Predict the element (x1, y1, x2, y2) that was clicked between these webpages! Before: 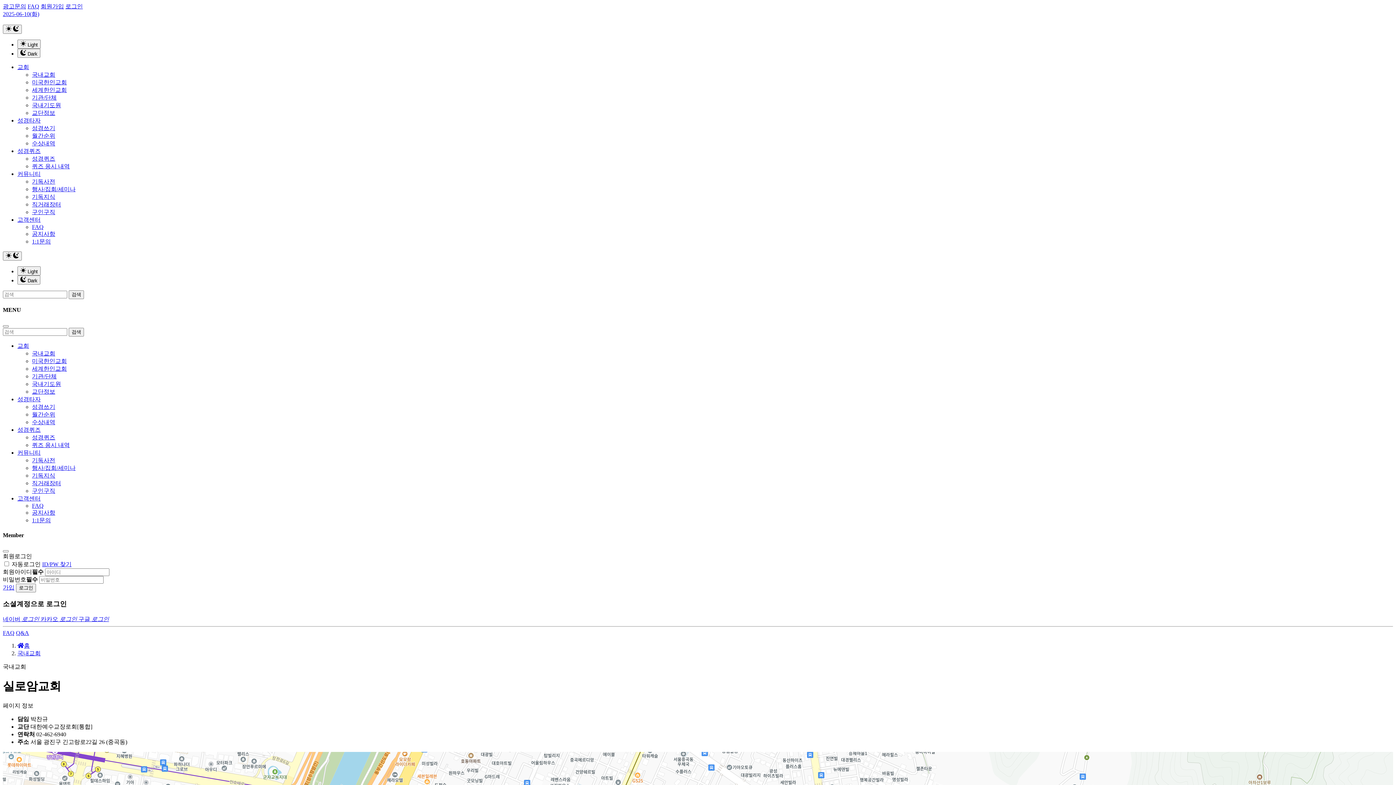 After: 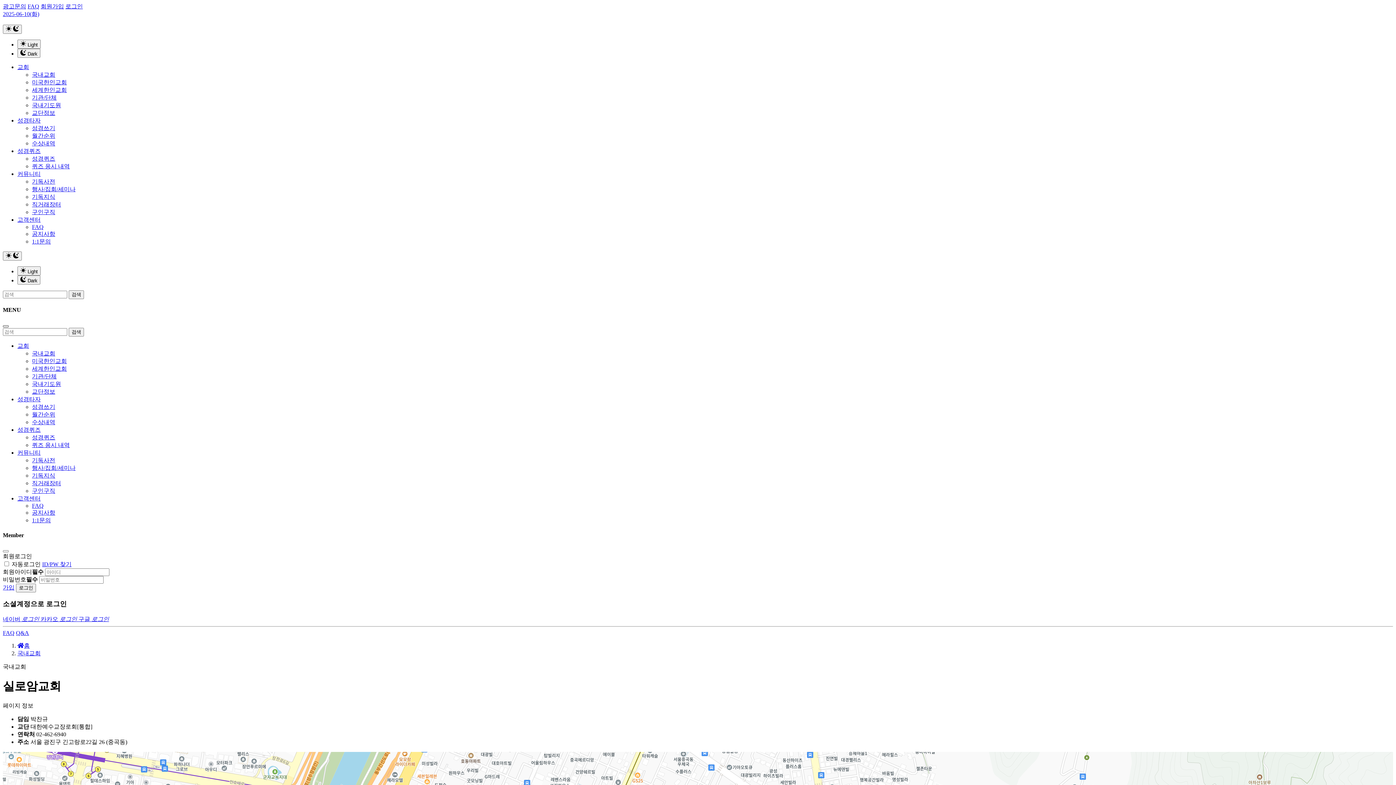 Action: label: Close bbox: (2, 325, 8, 327)